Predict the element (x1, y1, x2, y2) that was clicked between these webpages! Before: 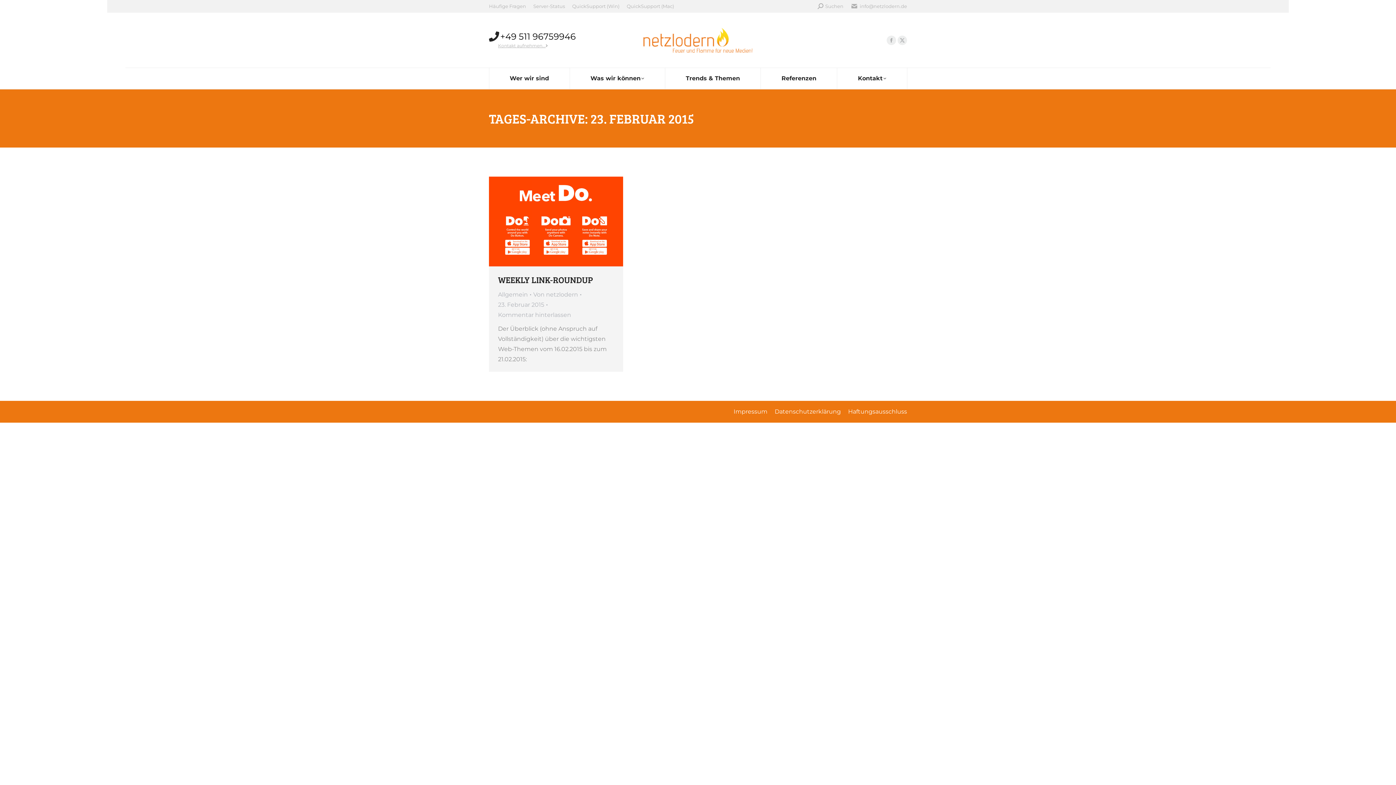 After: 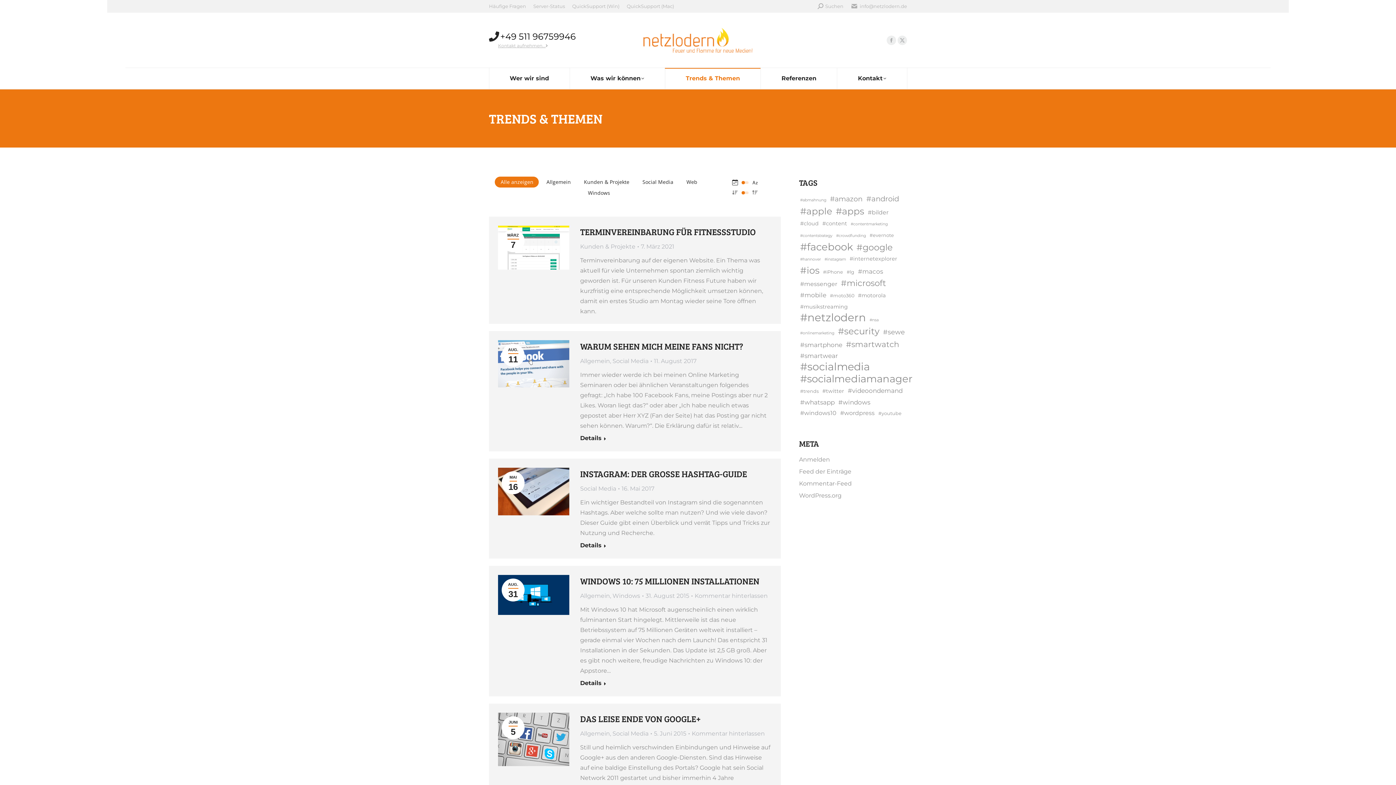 Action: label: Trends & Themen bbox: (665, 68, 760, 89)